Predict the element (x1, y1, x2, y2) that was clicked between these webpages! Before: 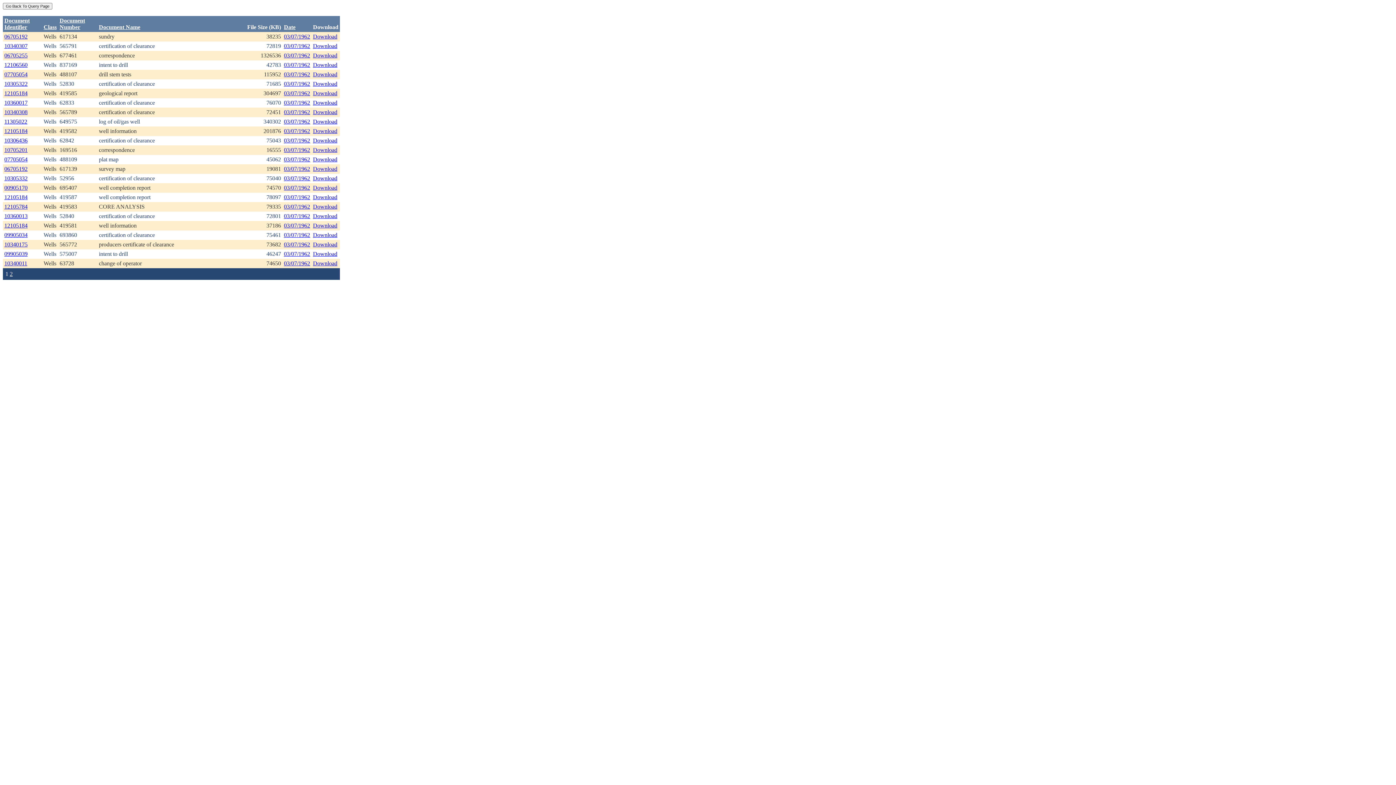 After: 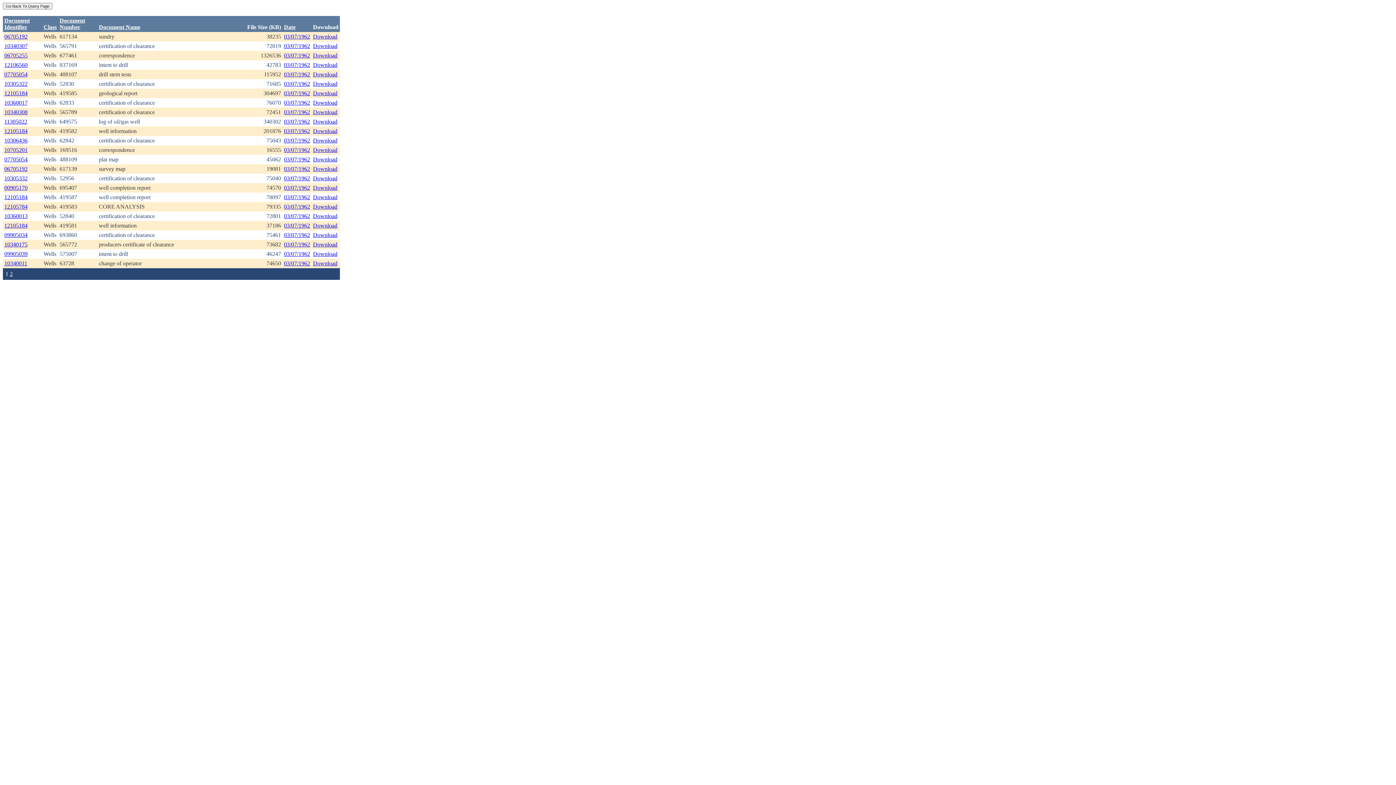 Action: label: 03/07/1962 bbox: (284, 222, 310, 228)